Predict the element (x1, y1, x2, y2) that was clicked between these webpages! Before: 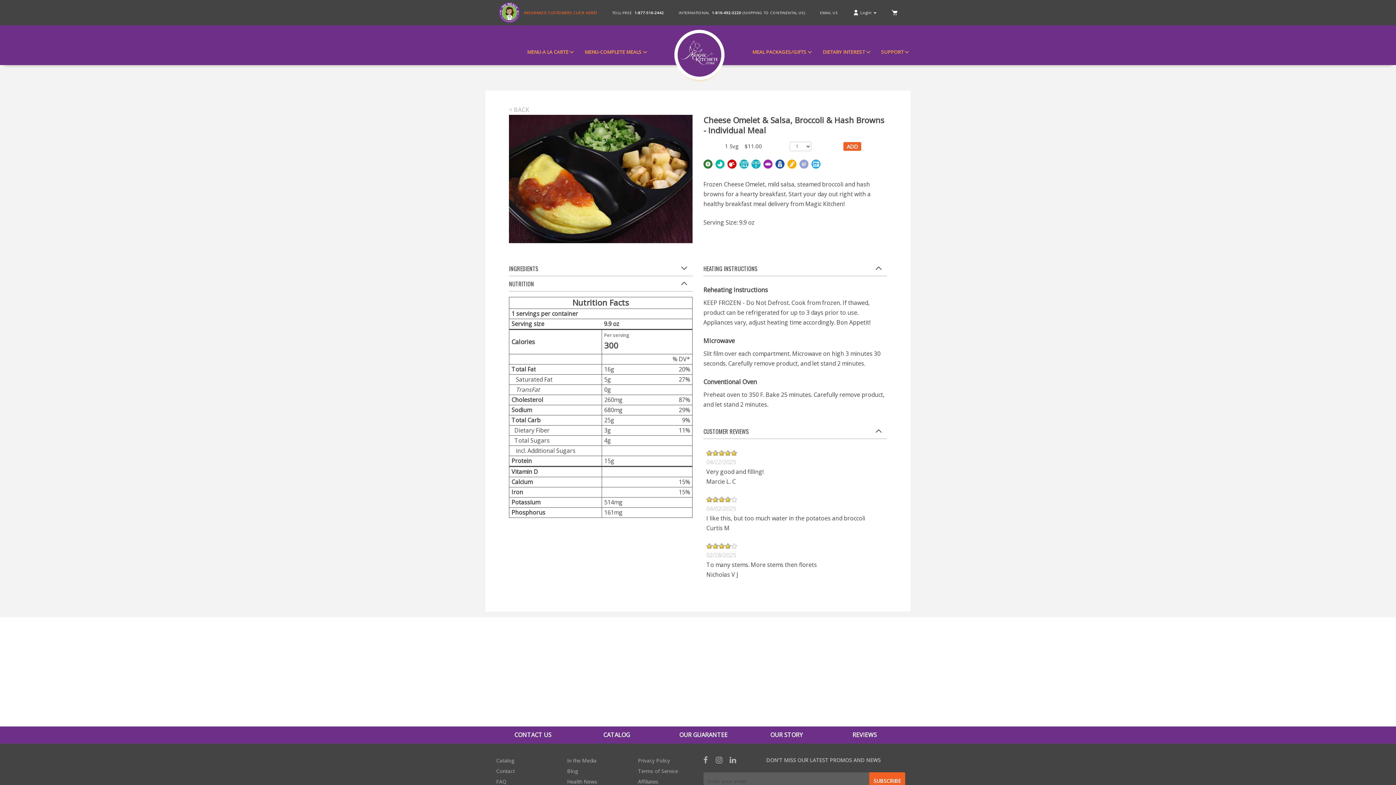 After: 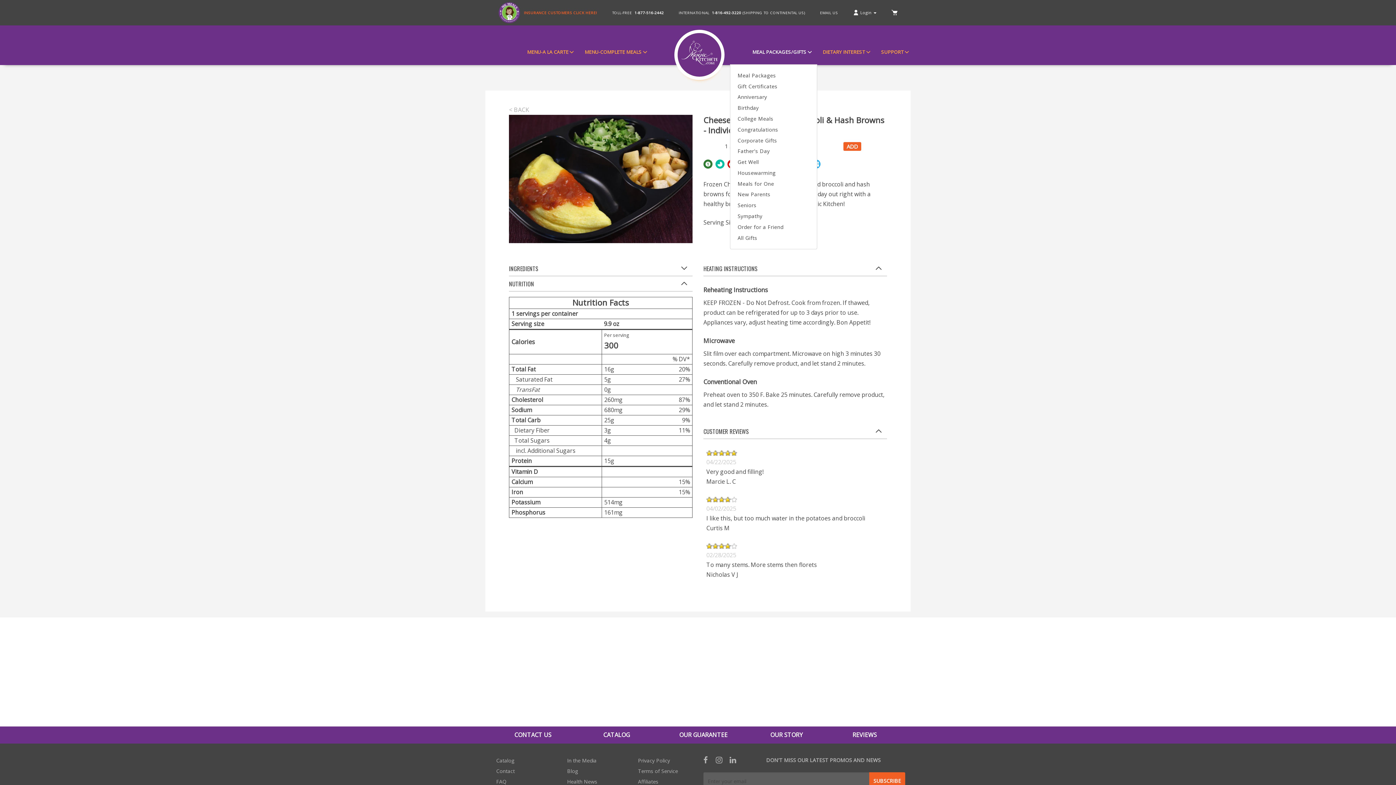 Action: label: MEAL PACKAGES/GIFTS  bbox: (747, 42, 817, 64)